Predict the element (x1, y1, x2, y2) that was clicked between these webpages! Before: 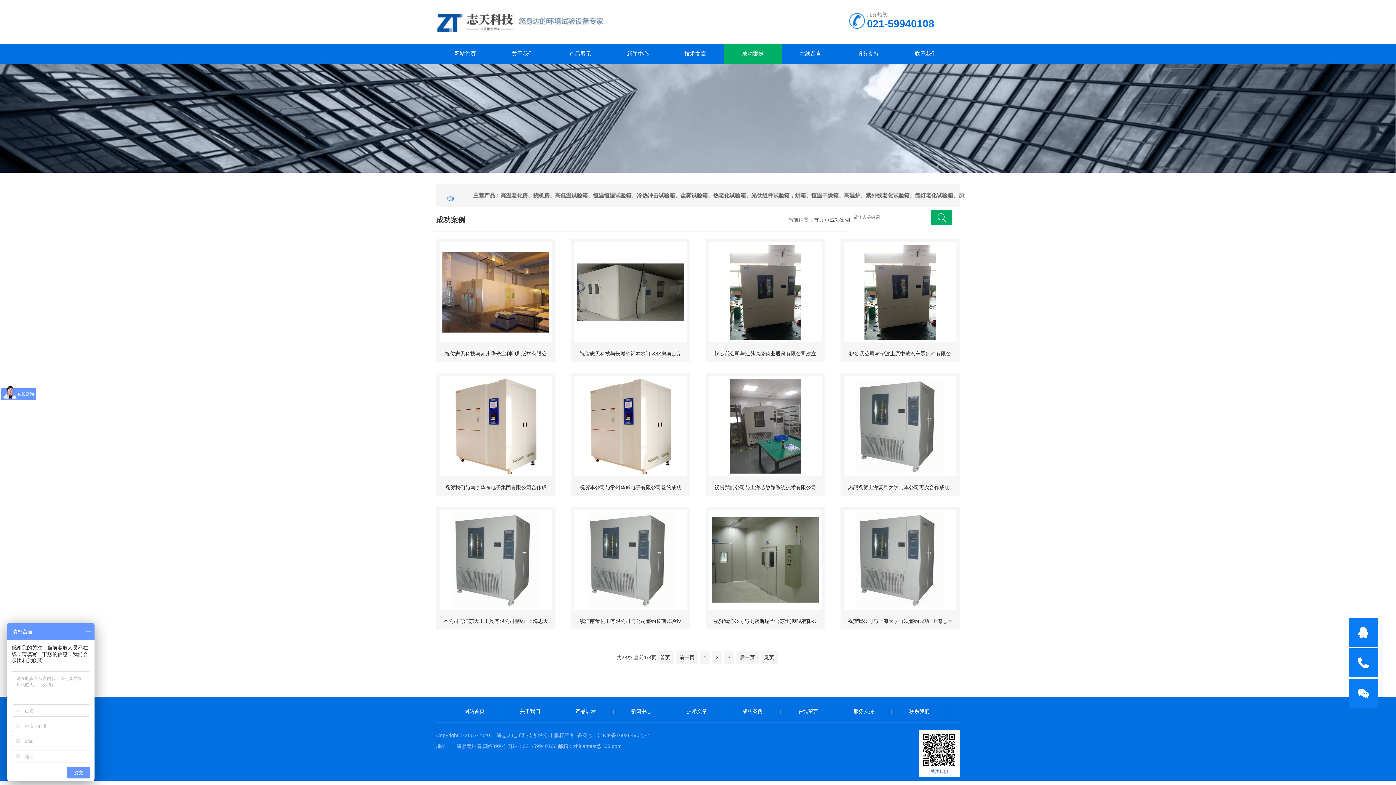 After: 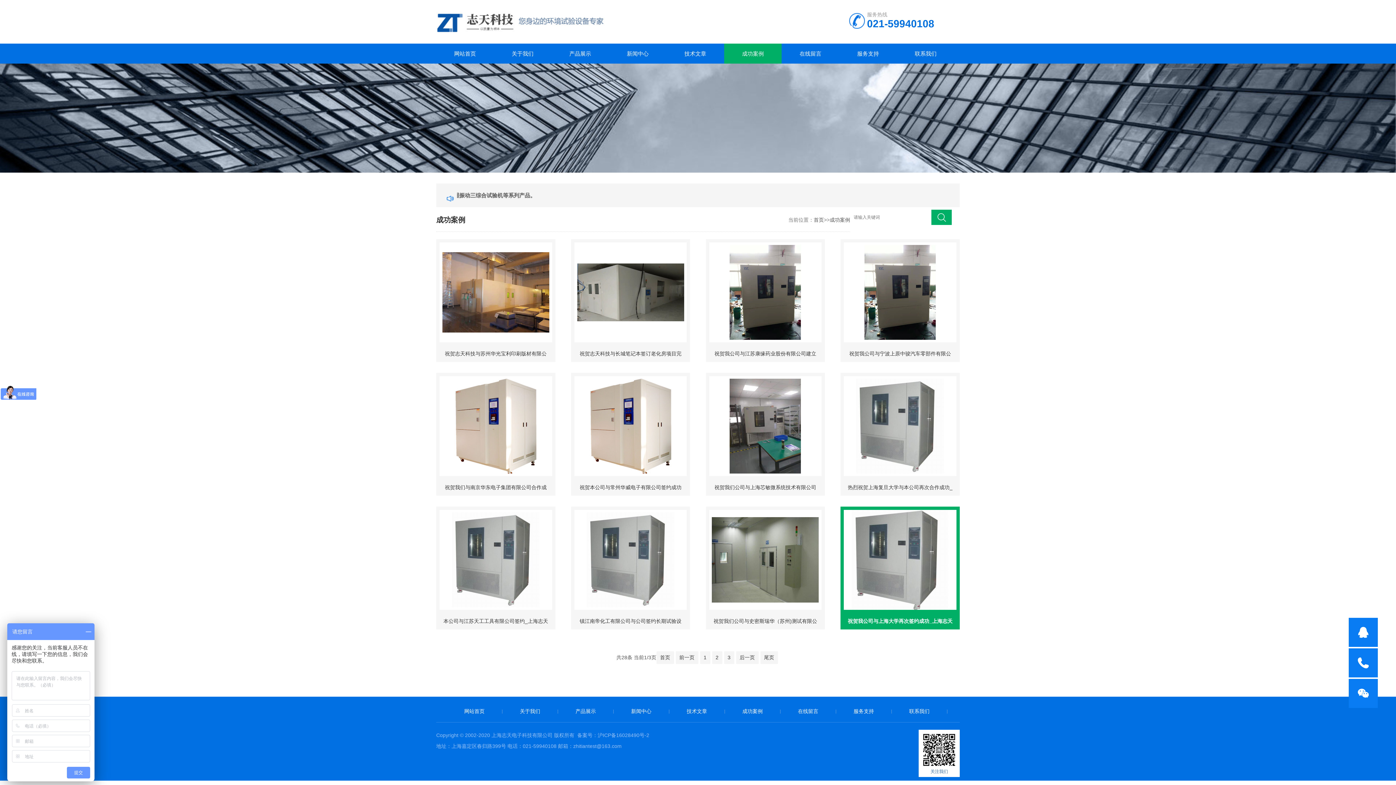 Action: bbox: (840, 506, 959, 613)